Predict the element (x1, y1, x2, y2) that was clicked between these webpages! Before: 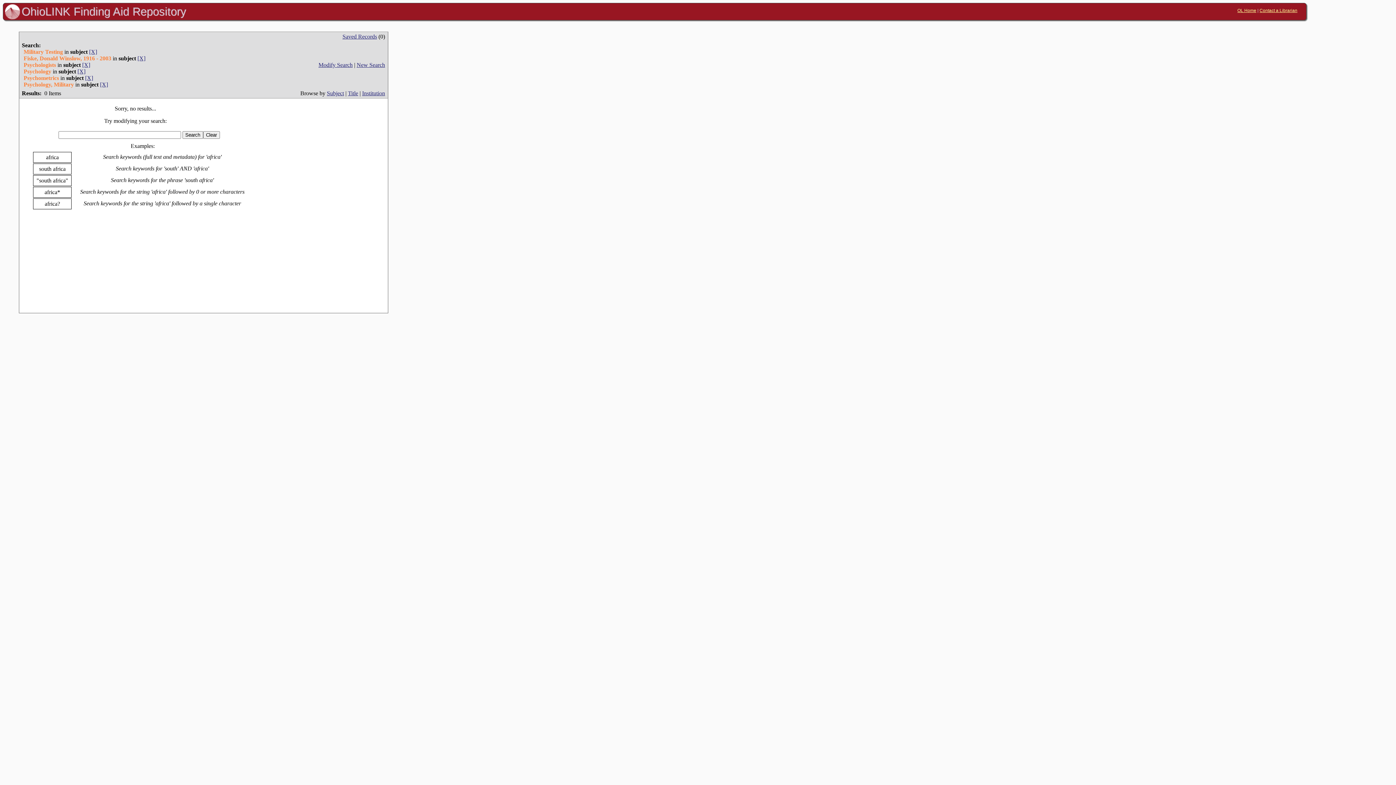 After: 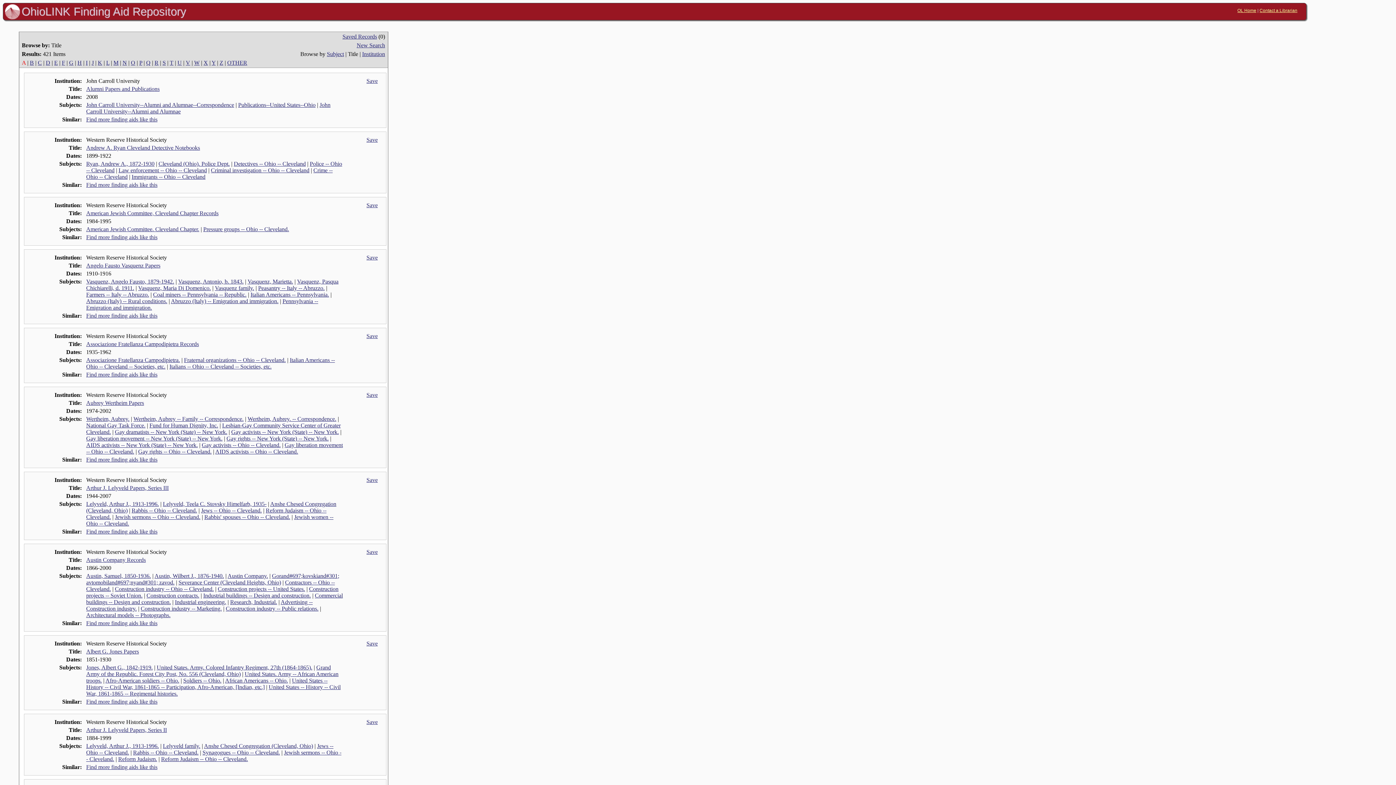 Action: bbox: (348, 90, 358, 96) label: Title